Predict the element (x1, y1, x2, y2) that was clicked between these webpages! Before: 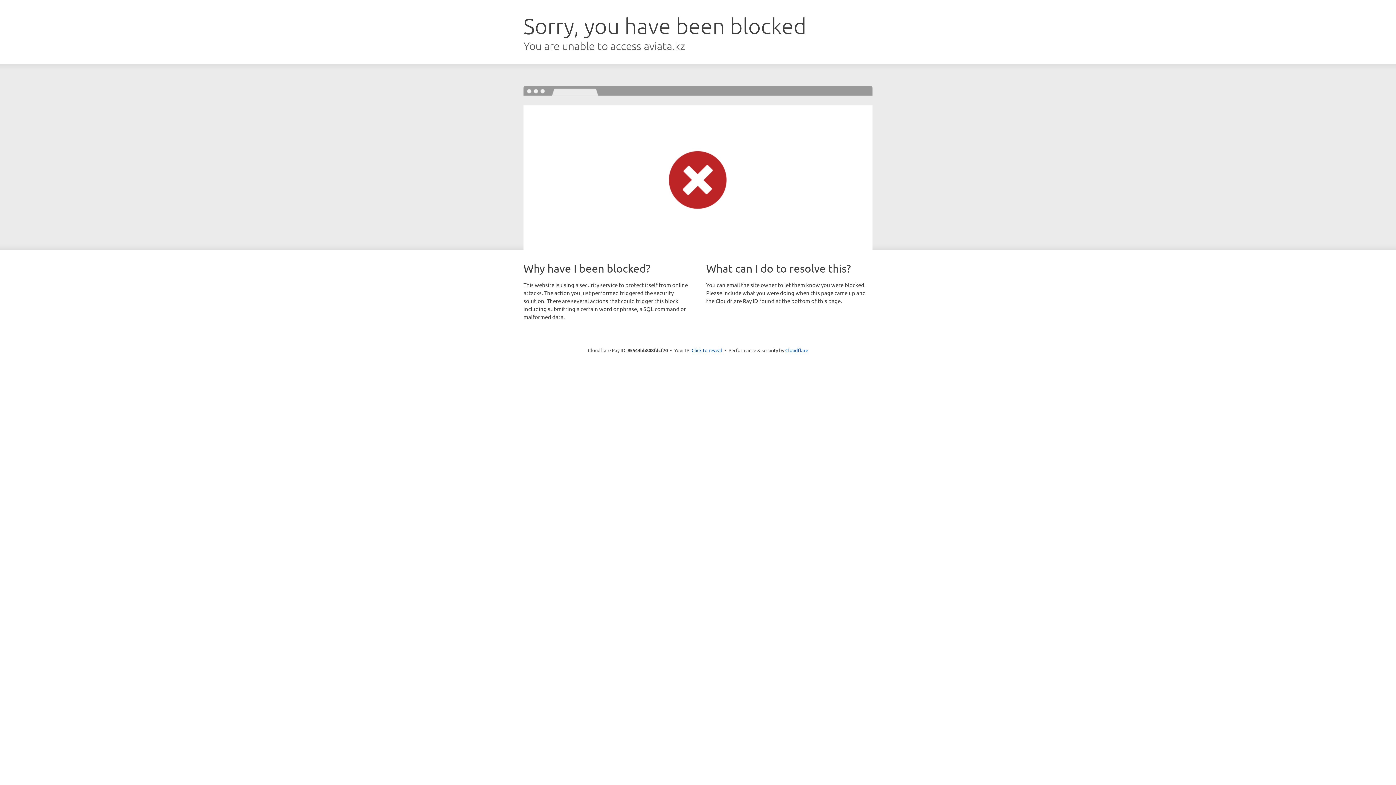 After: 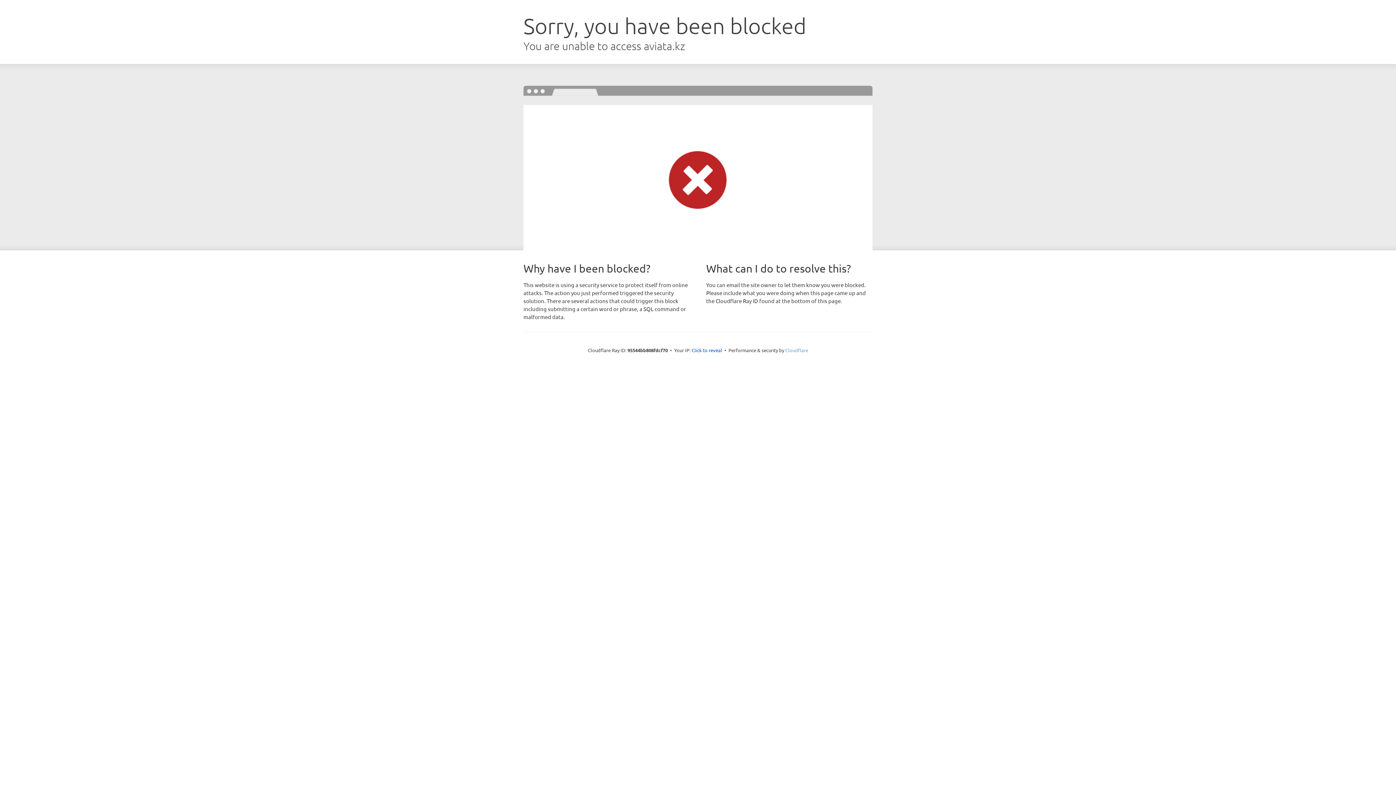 Action: bbox: (785, 347, 808, 353) label: Cloudflare